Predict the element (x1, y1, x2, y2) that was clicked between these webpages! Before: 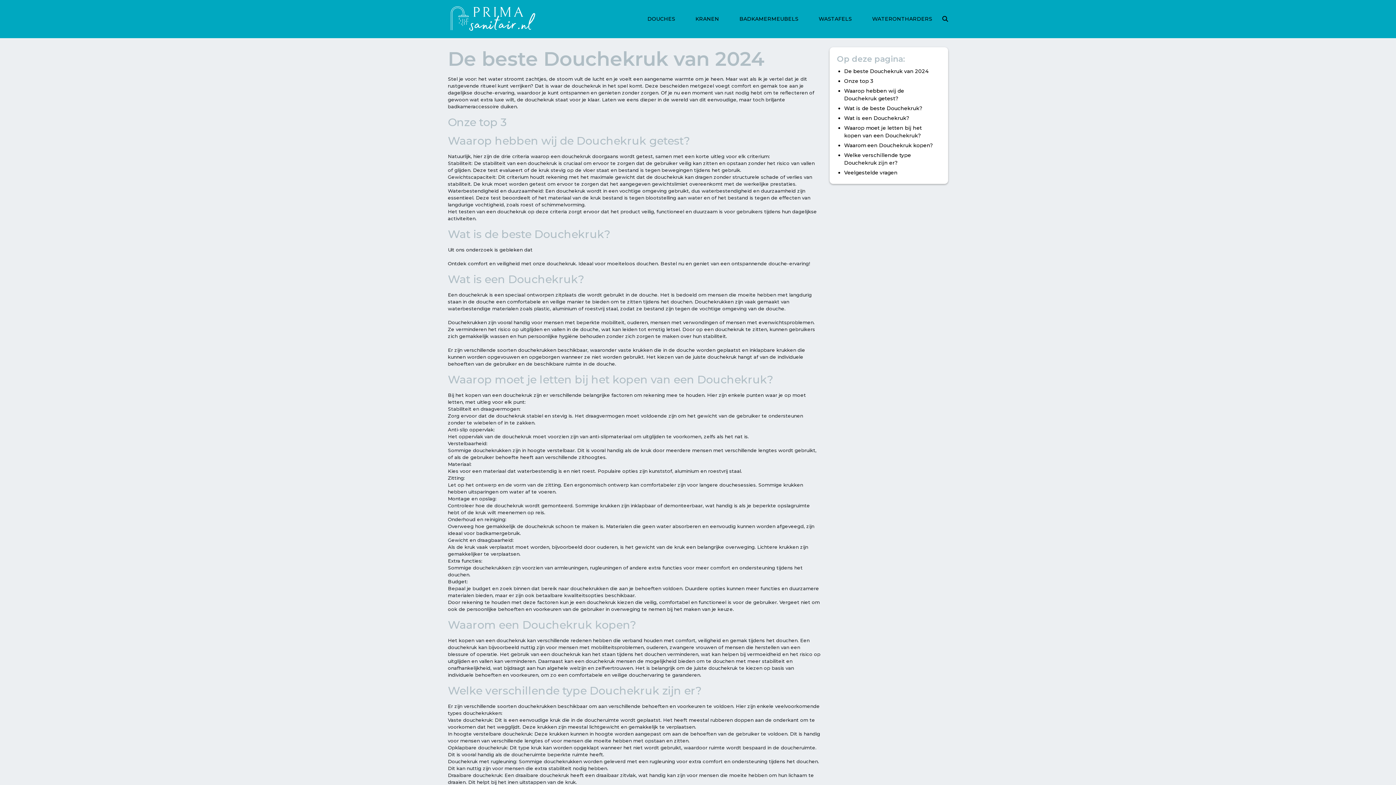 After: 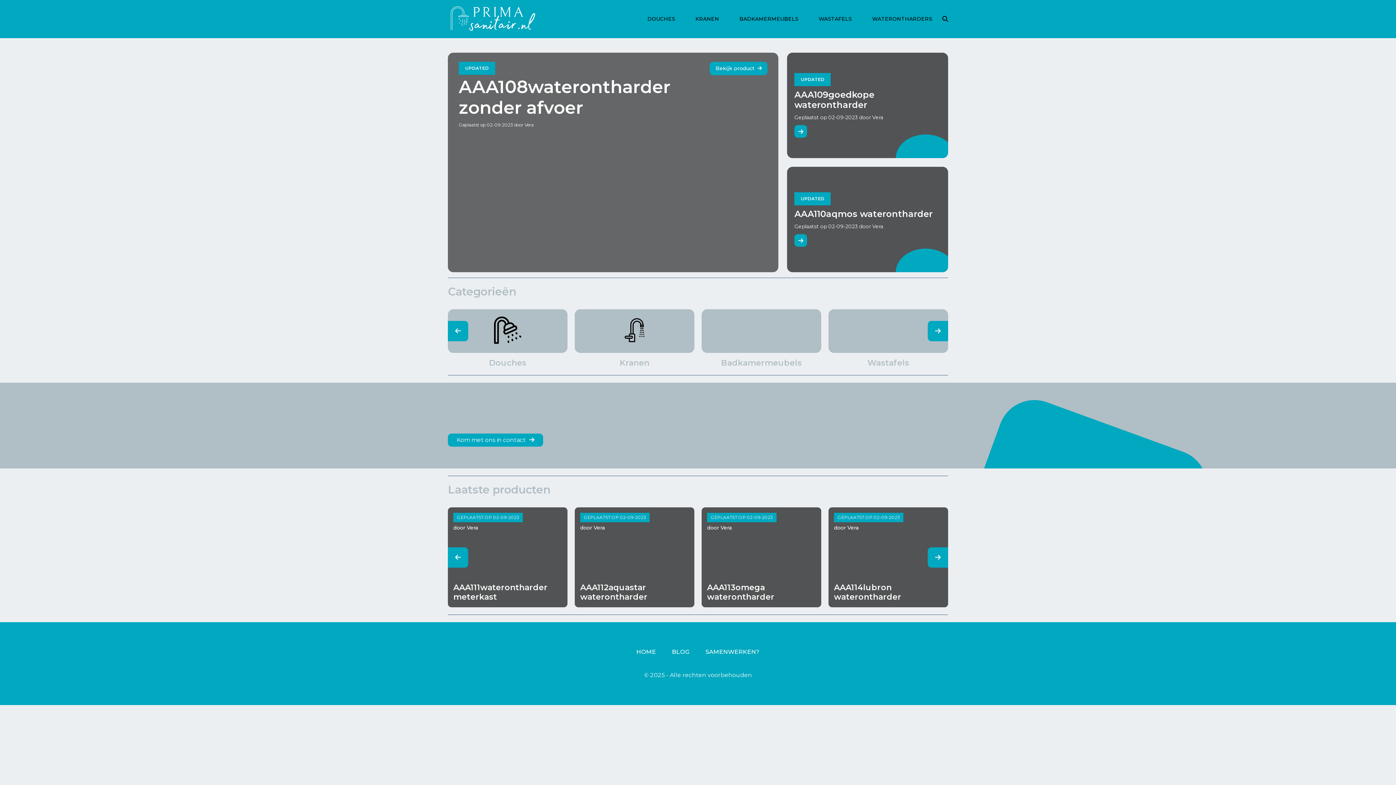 Action: label: WASTAFELS bbox: (818, 0, 852, 38)